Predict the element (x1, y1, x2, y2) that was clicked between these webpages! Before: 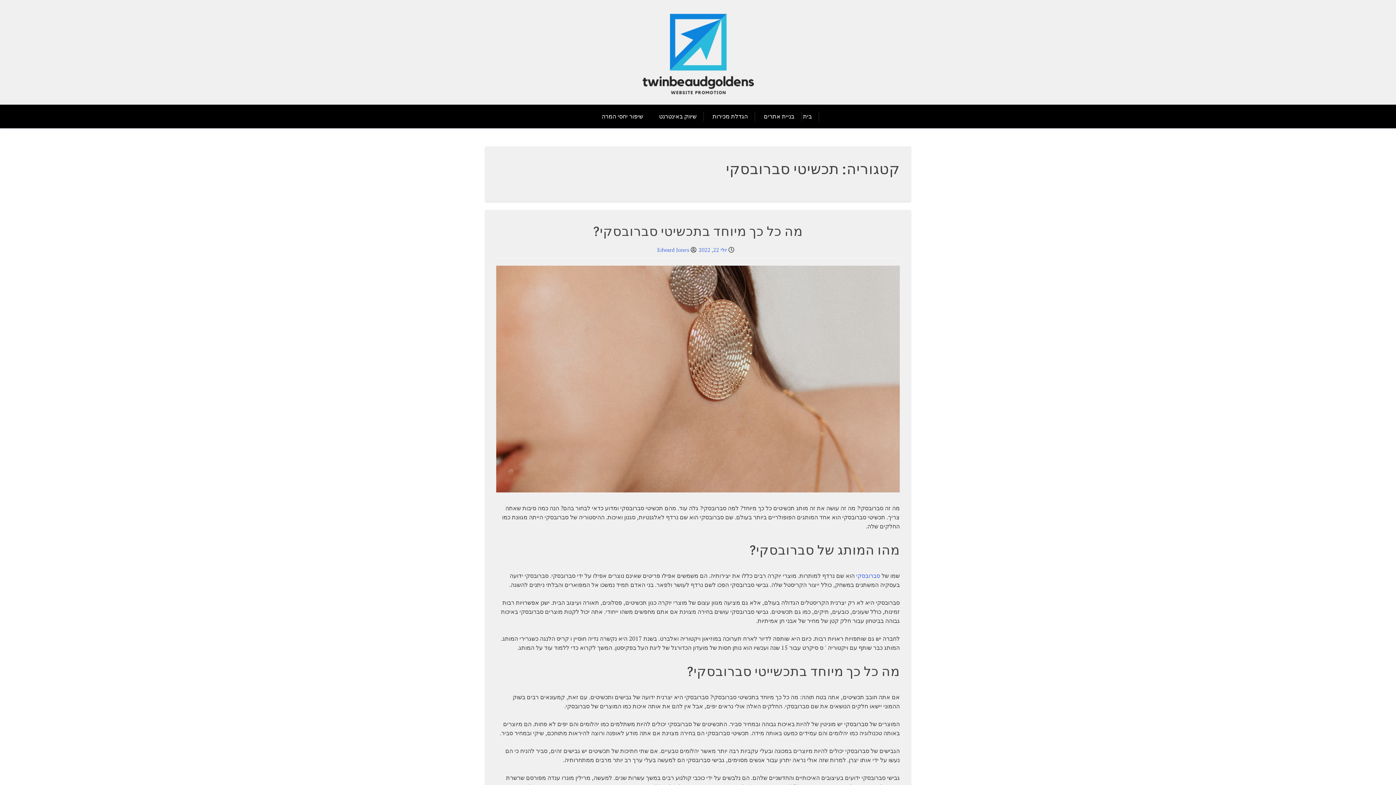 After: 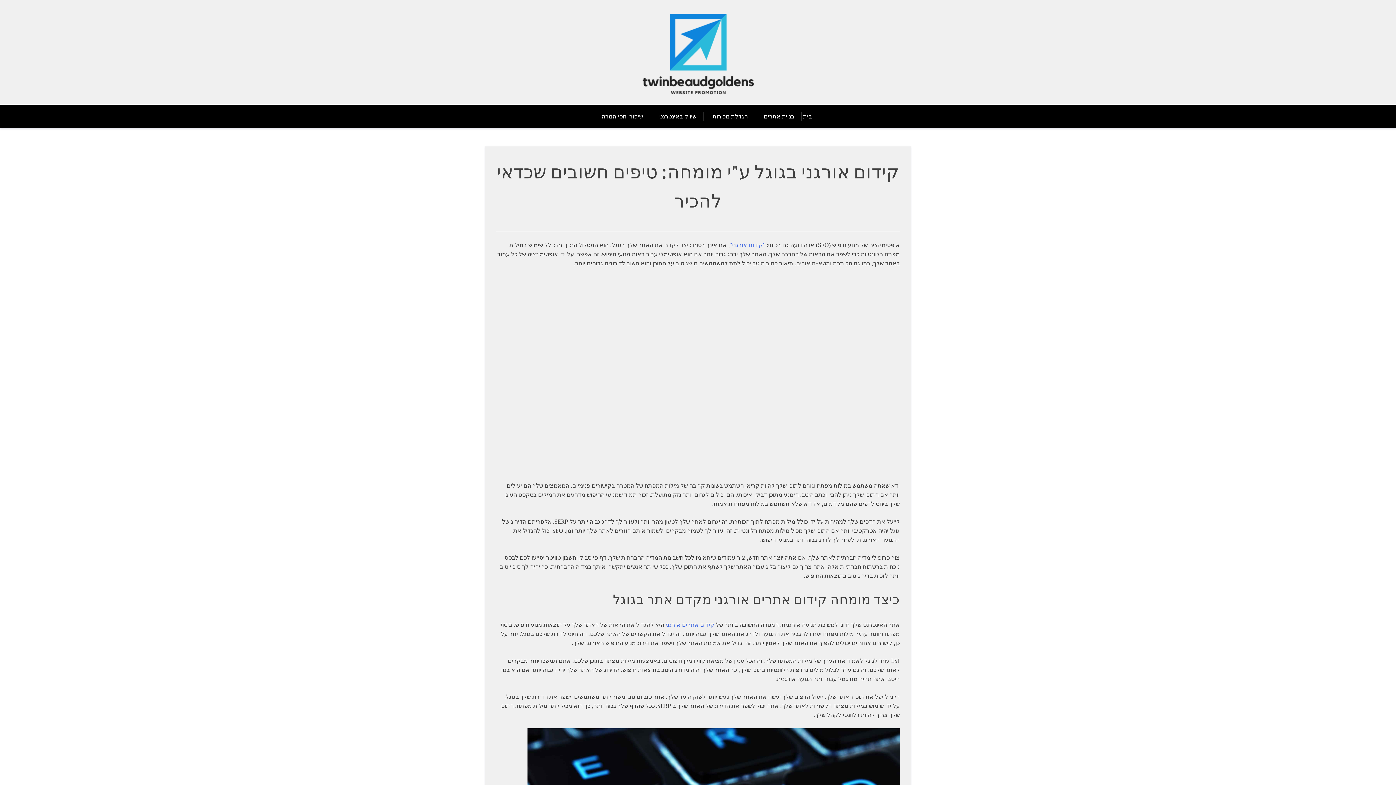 Action: bbox: (640, 12, 755, 99)